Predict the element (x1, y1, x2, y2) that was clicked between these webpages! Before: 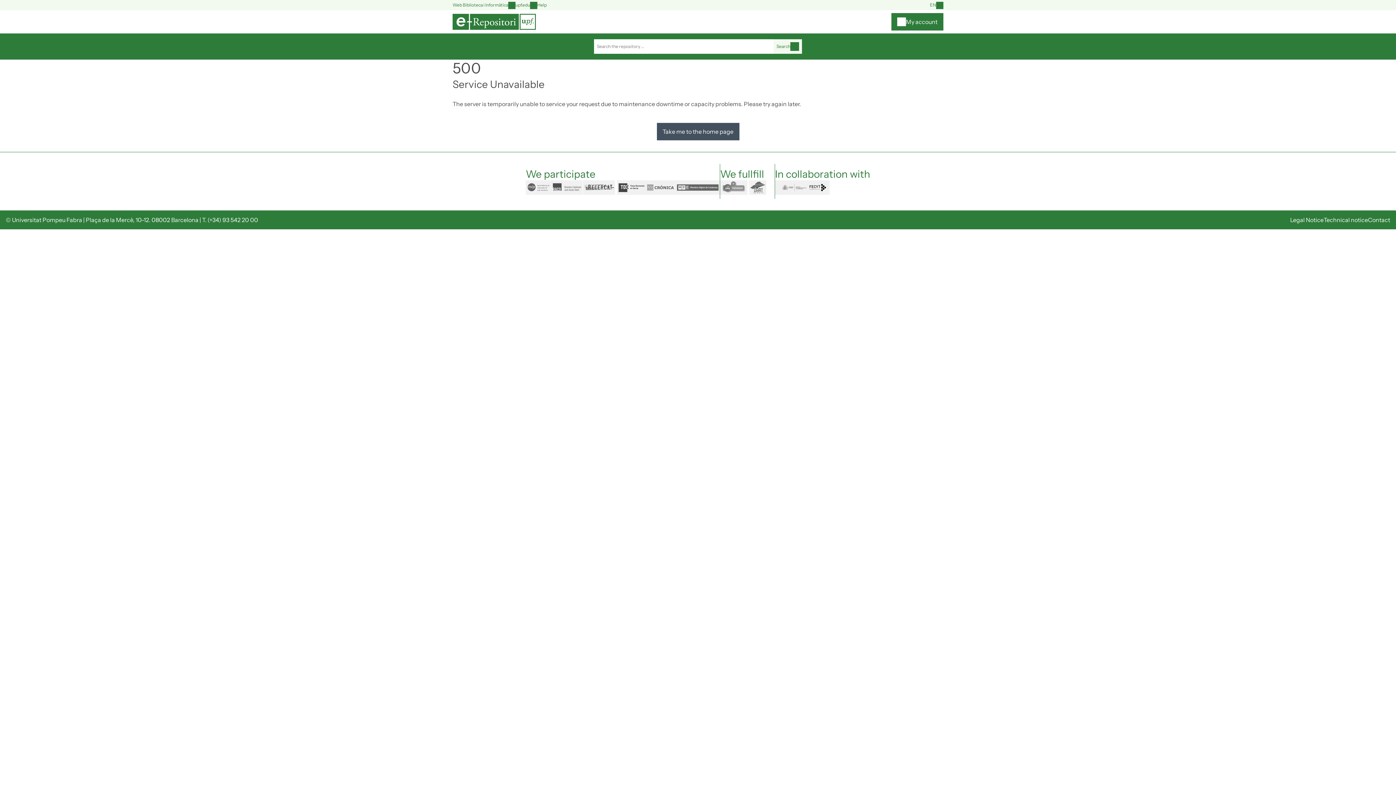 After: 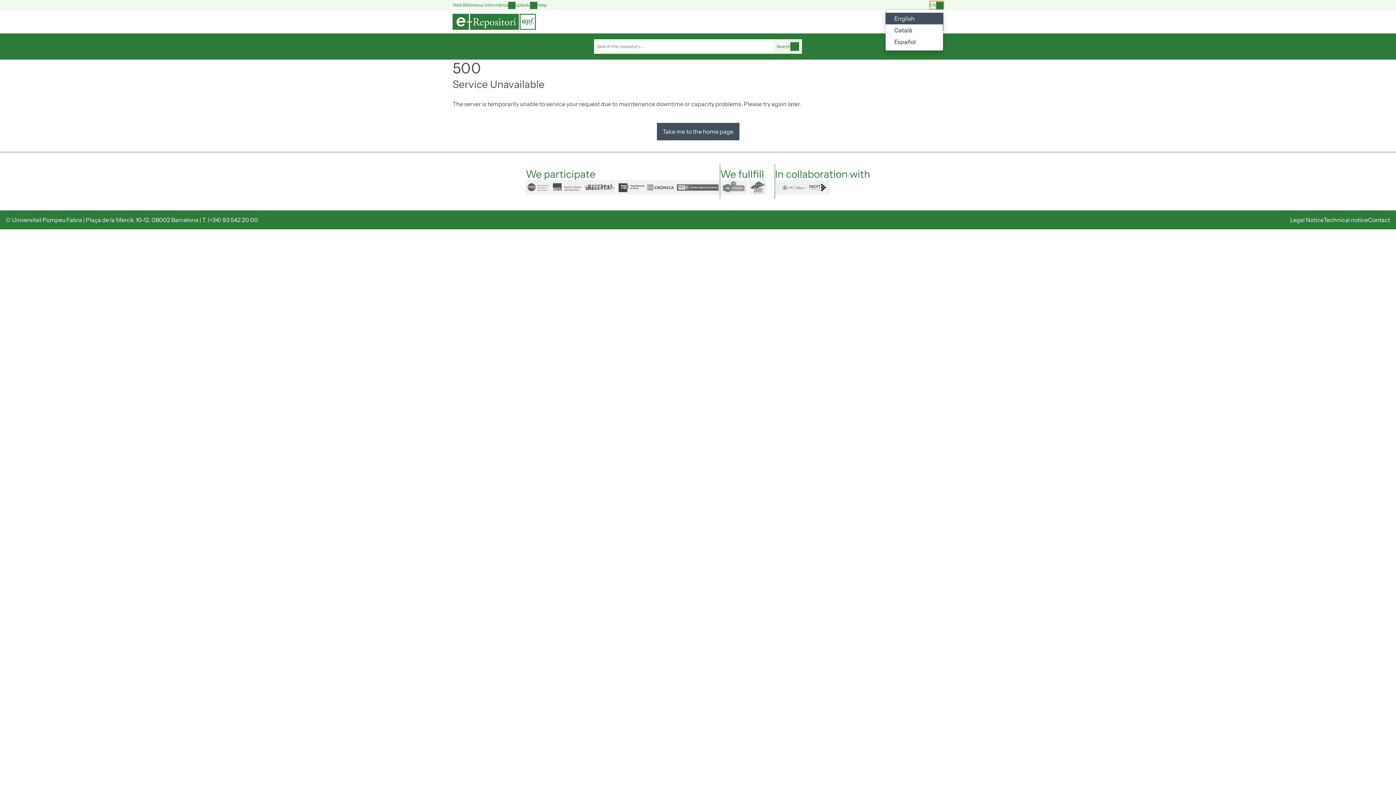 Action: label: Language switch bbox: (930, 1, 943, 8)